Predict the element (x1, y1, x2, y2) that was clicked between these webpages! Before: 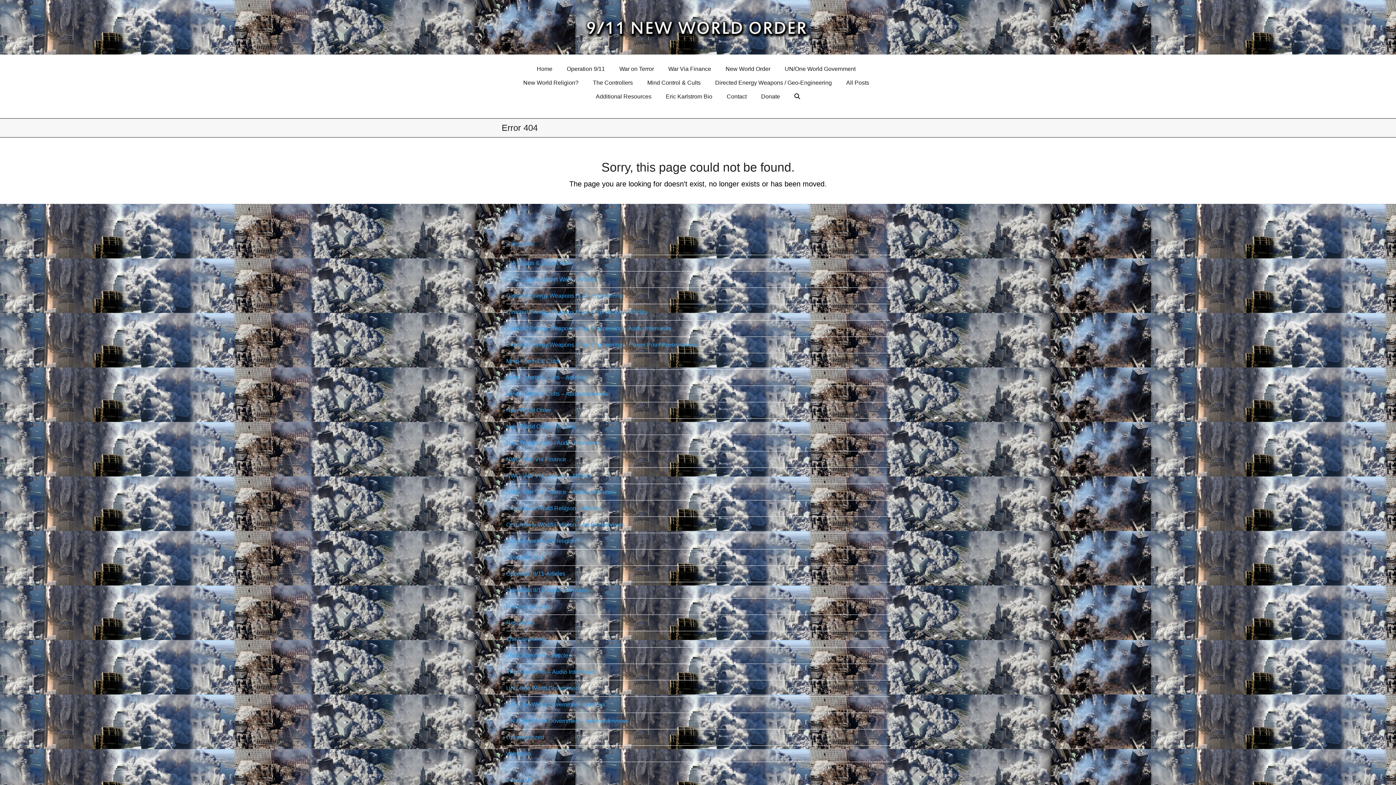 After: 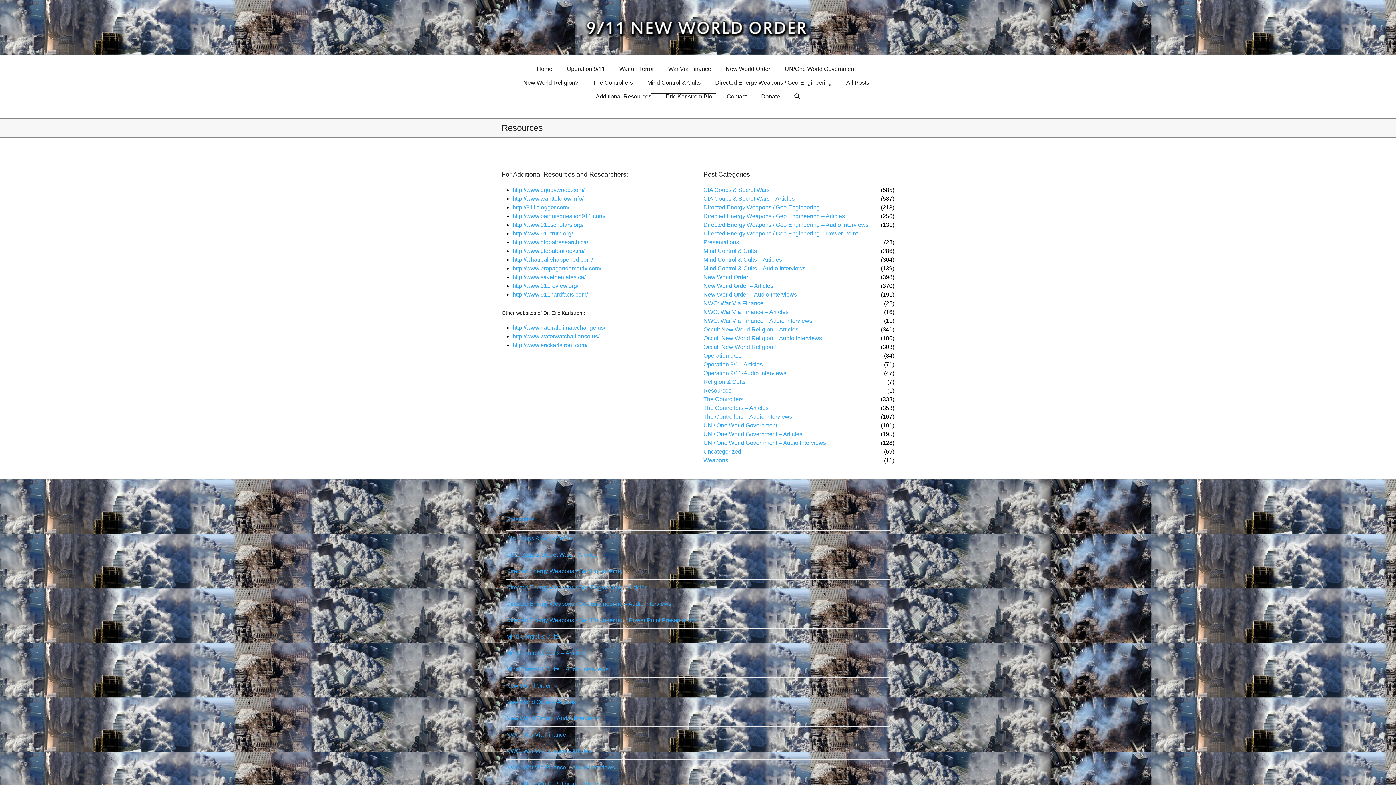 Action: bbox: (591, 89, 656, 103) label: Additional Resources